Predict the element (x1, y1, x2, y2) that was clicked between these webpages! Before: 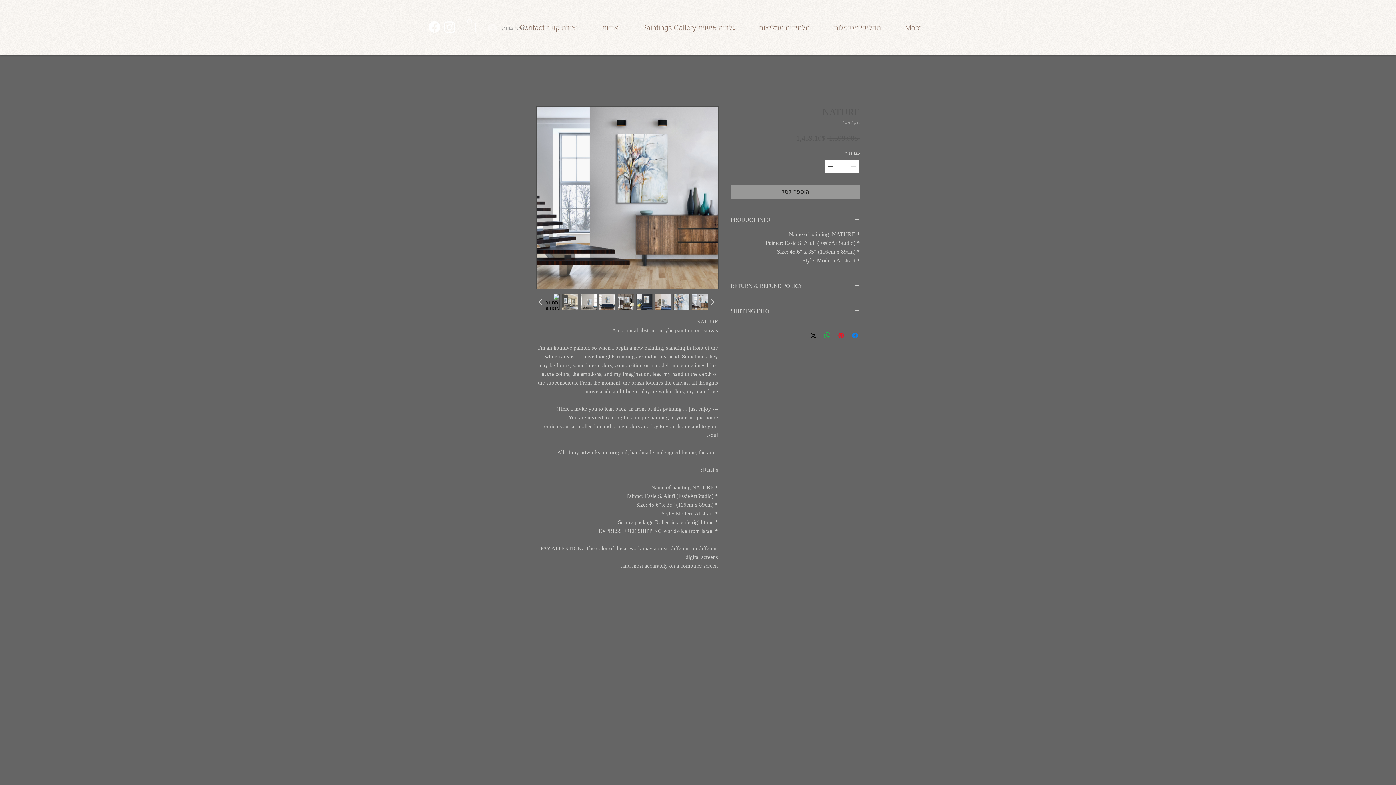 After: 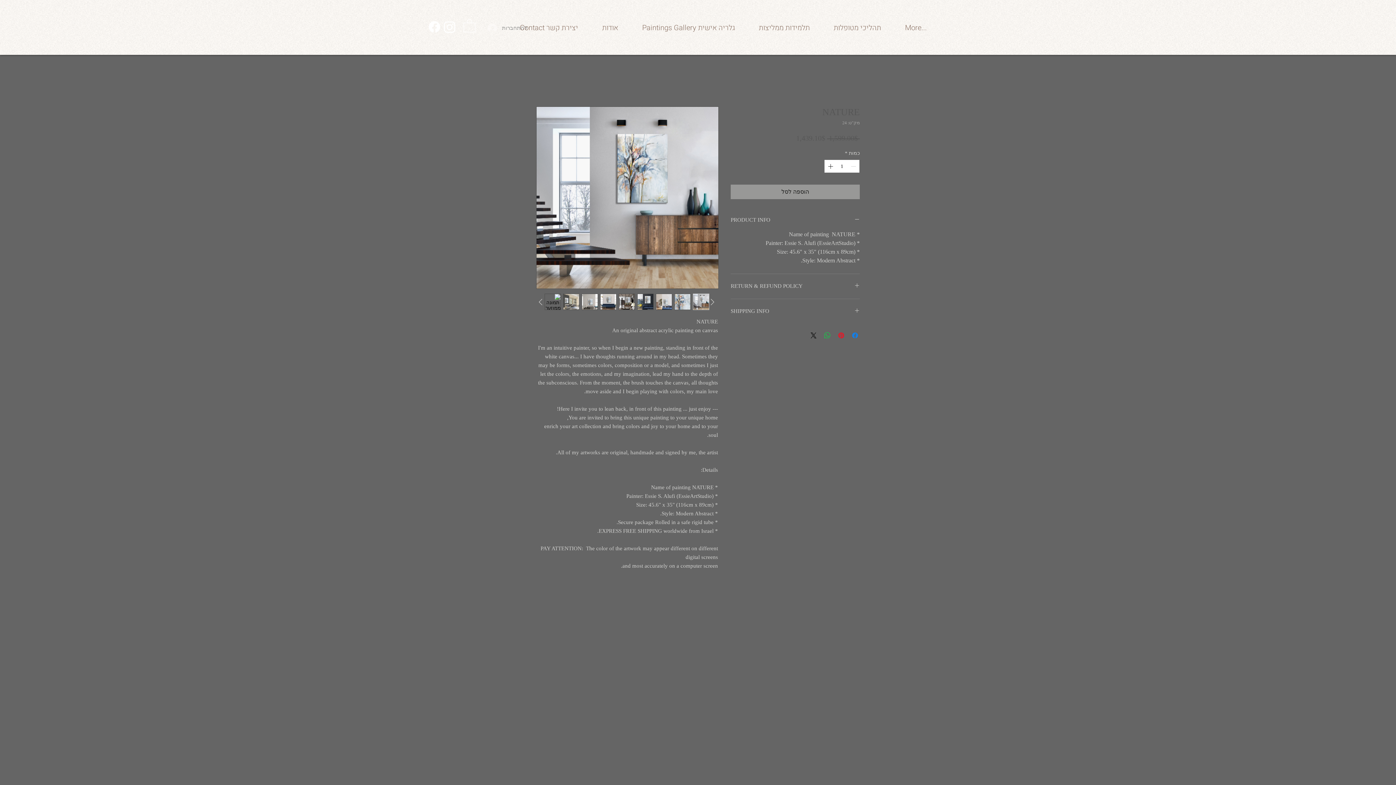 Action: bbox: (543, 293, 560, 310)